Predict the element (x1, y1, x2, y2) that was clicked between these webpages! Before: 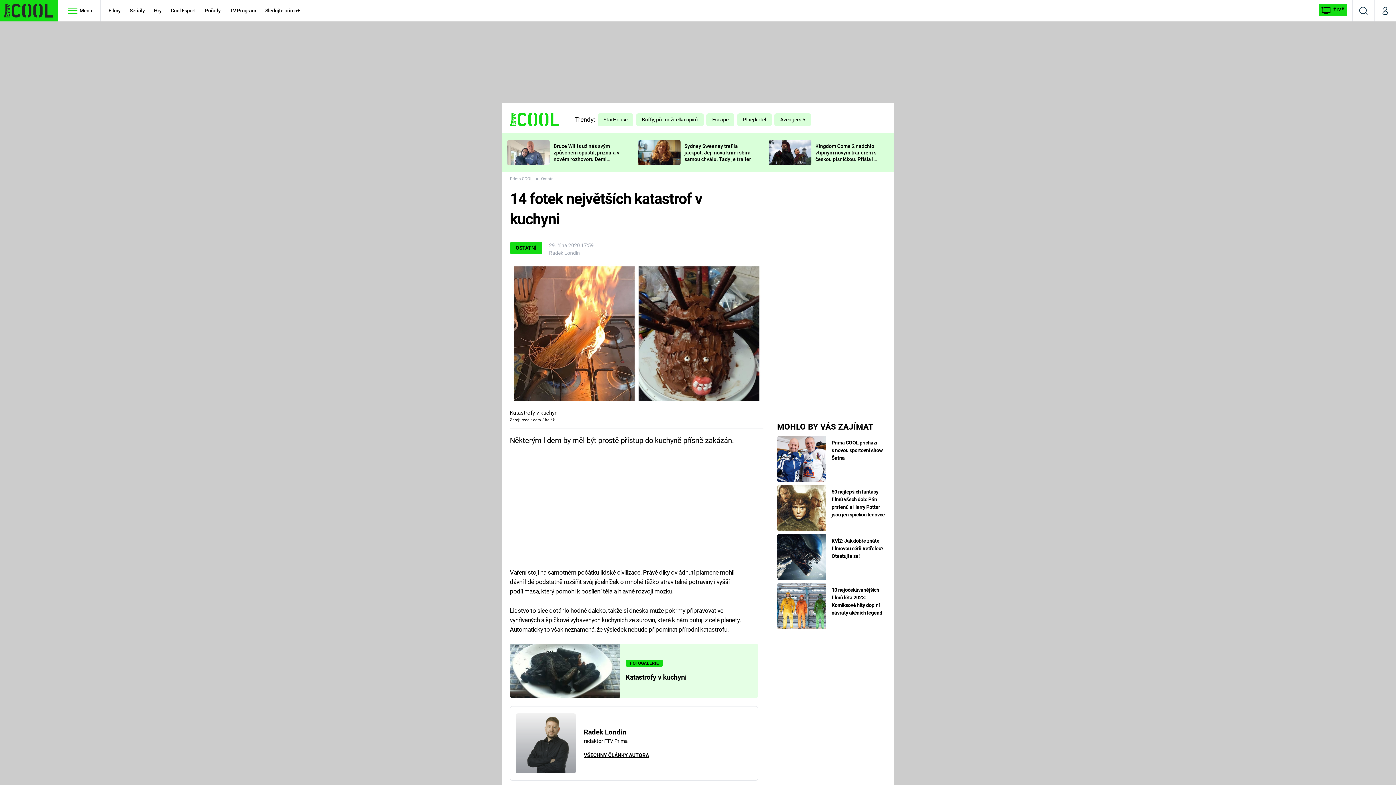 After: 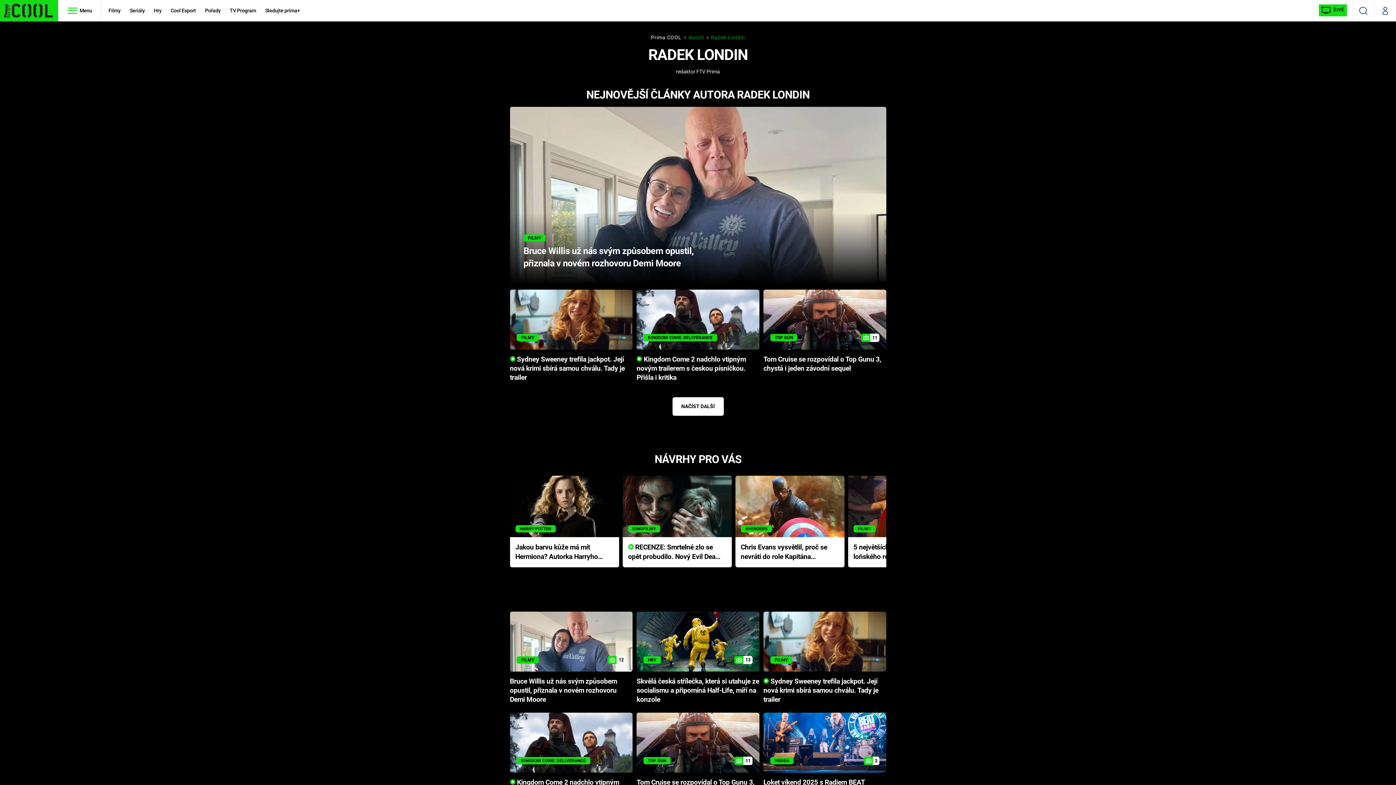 Action: bbox: (515, 713, 575, 773)